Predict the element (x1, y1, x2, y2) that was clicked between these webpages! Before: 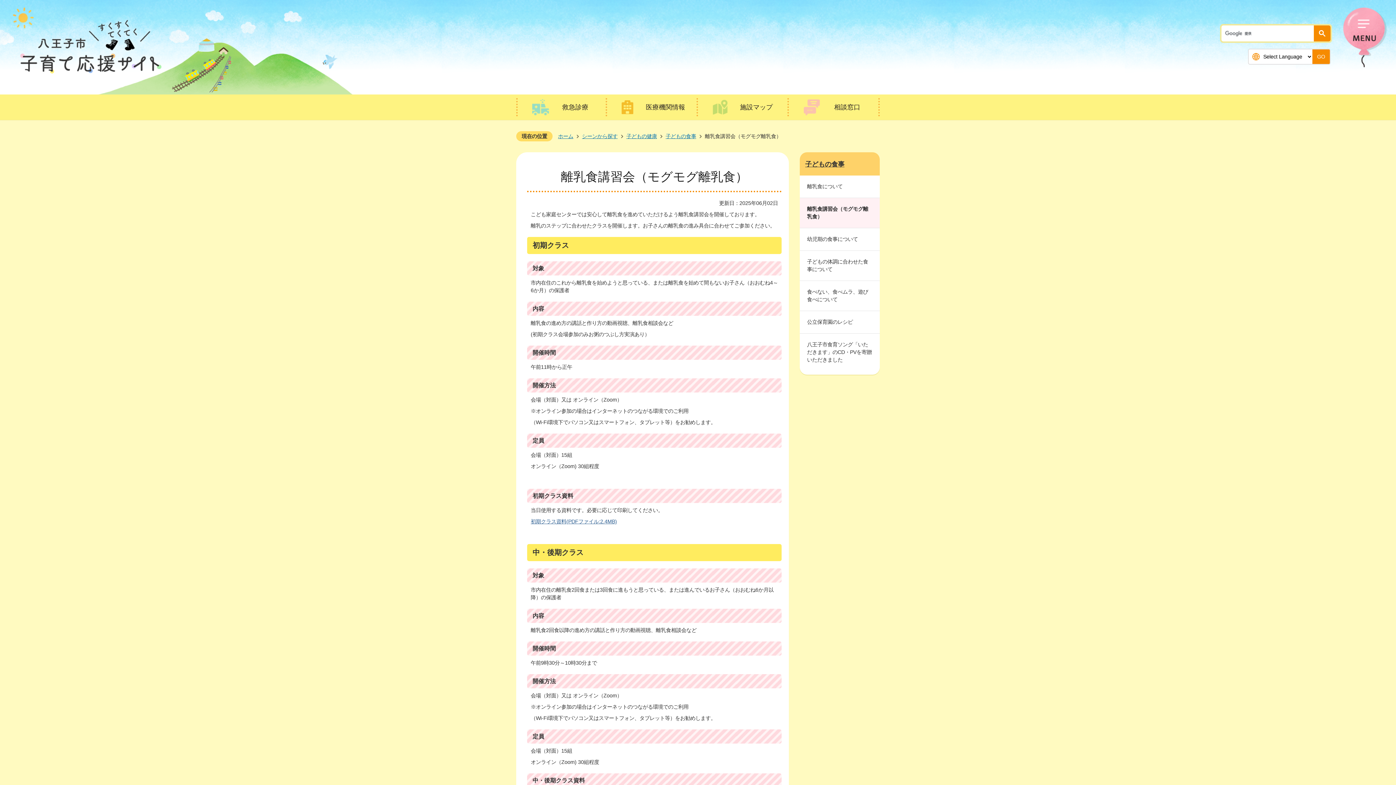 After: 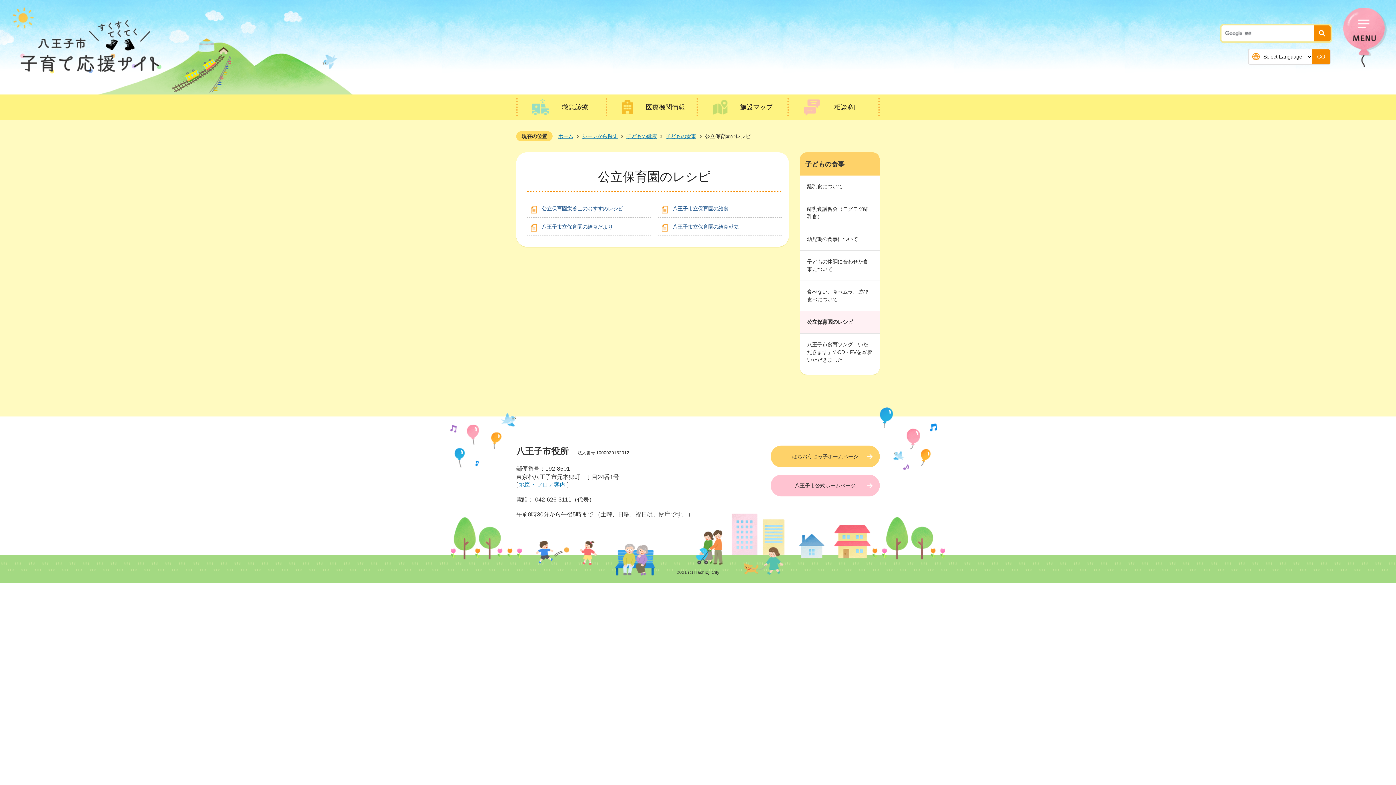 Action: label: 公立保育園のレシピ bbox: (800, 311, 880, 333)